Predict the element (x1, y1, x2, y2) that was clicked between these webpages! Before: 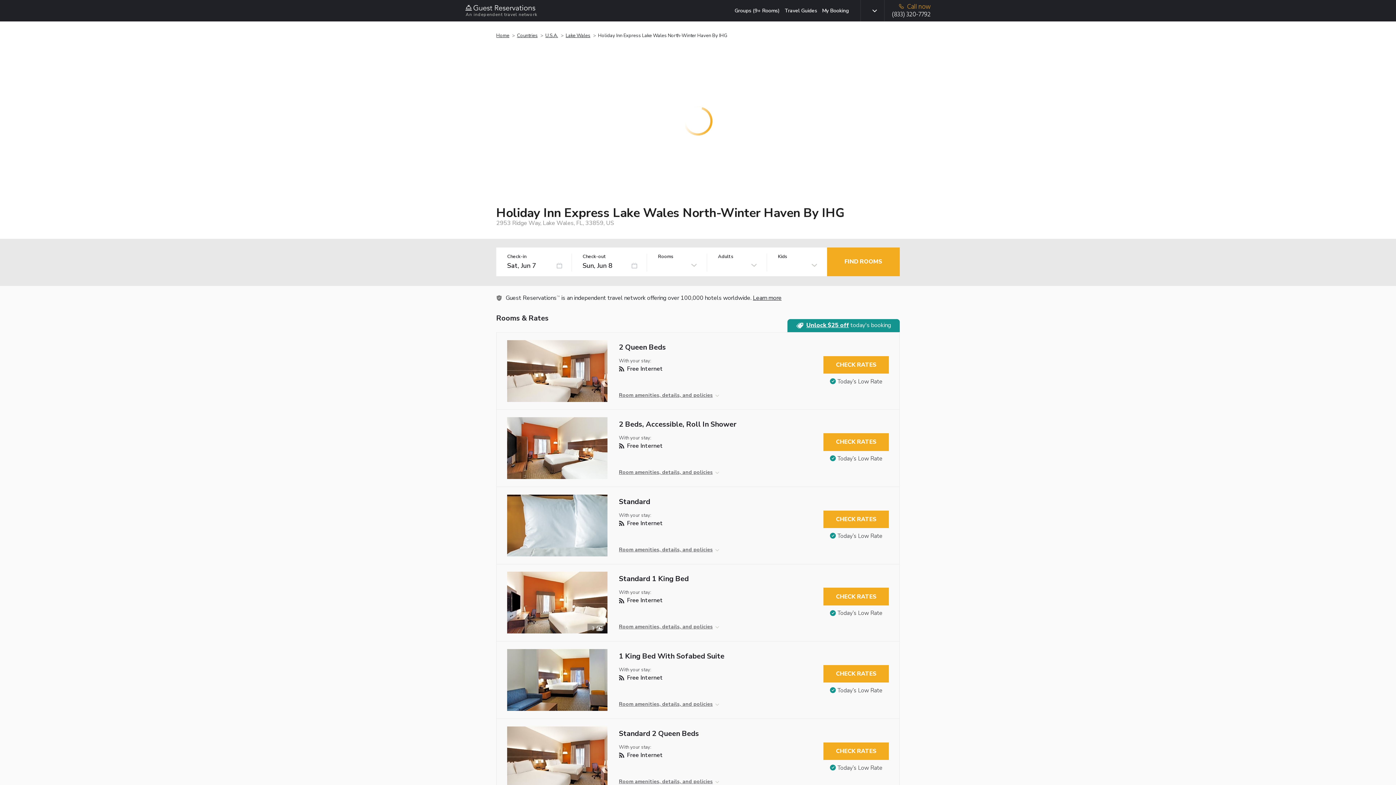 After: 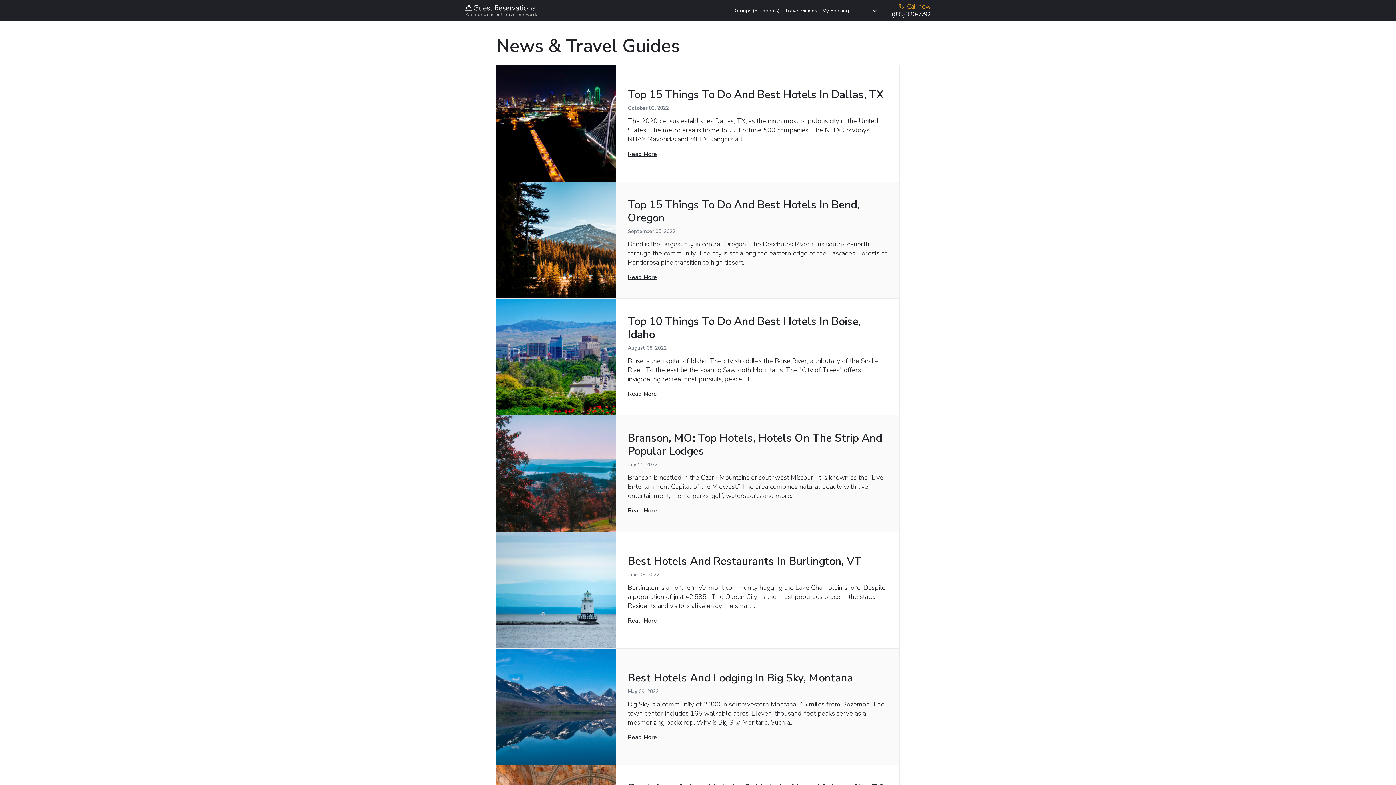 Action: bbox: (784, 7, 820, 14) label: Travel Guides